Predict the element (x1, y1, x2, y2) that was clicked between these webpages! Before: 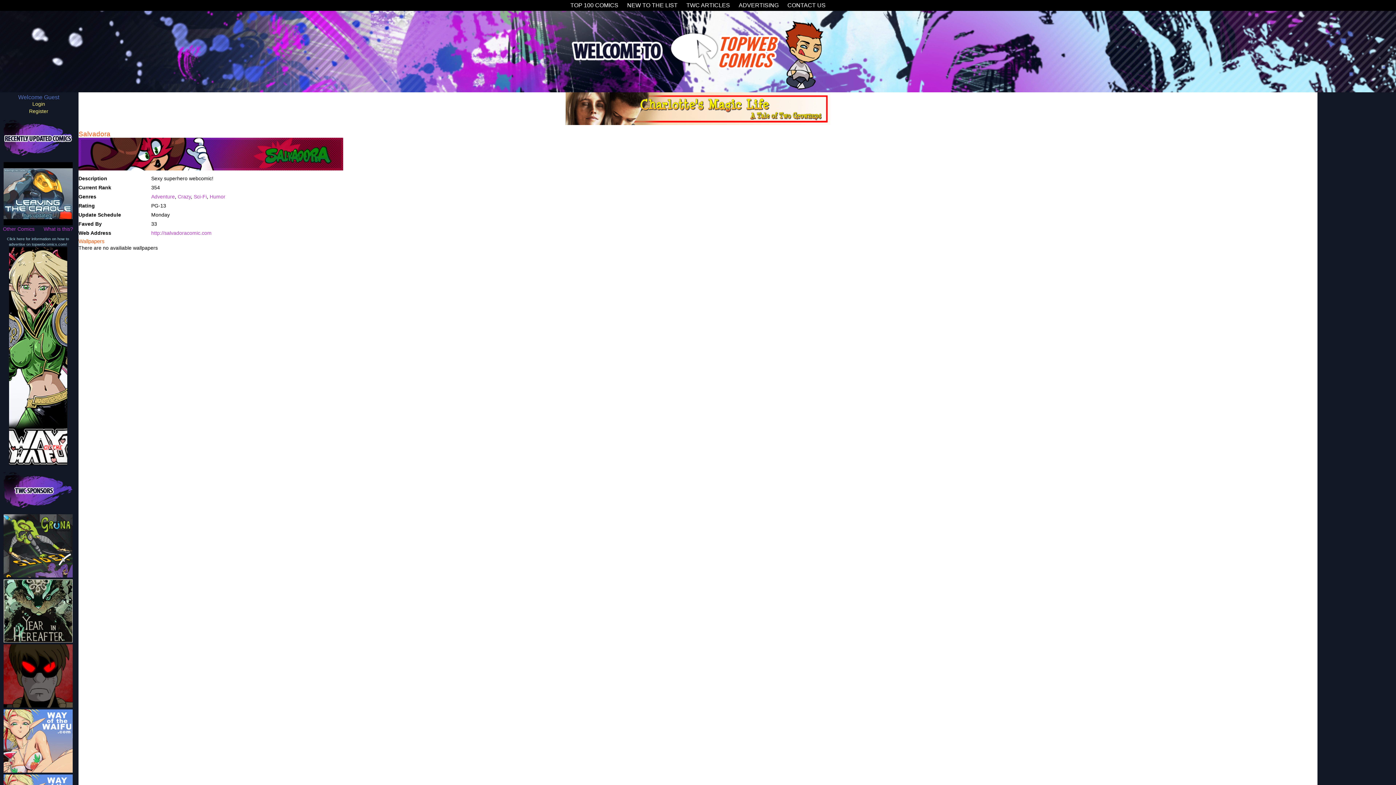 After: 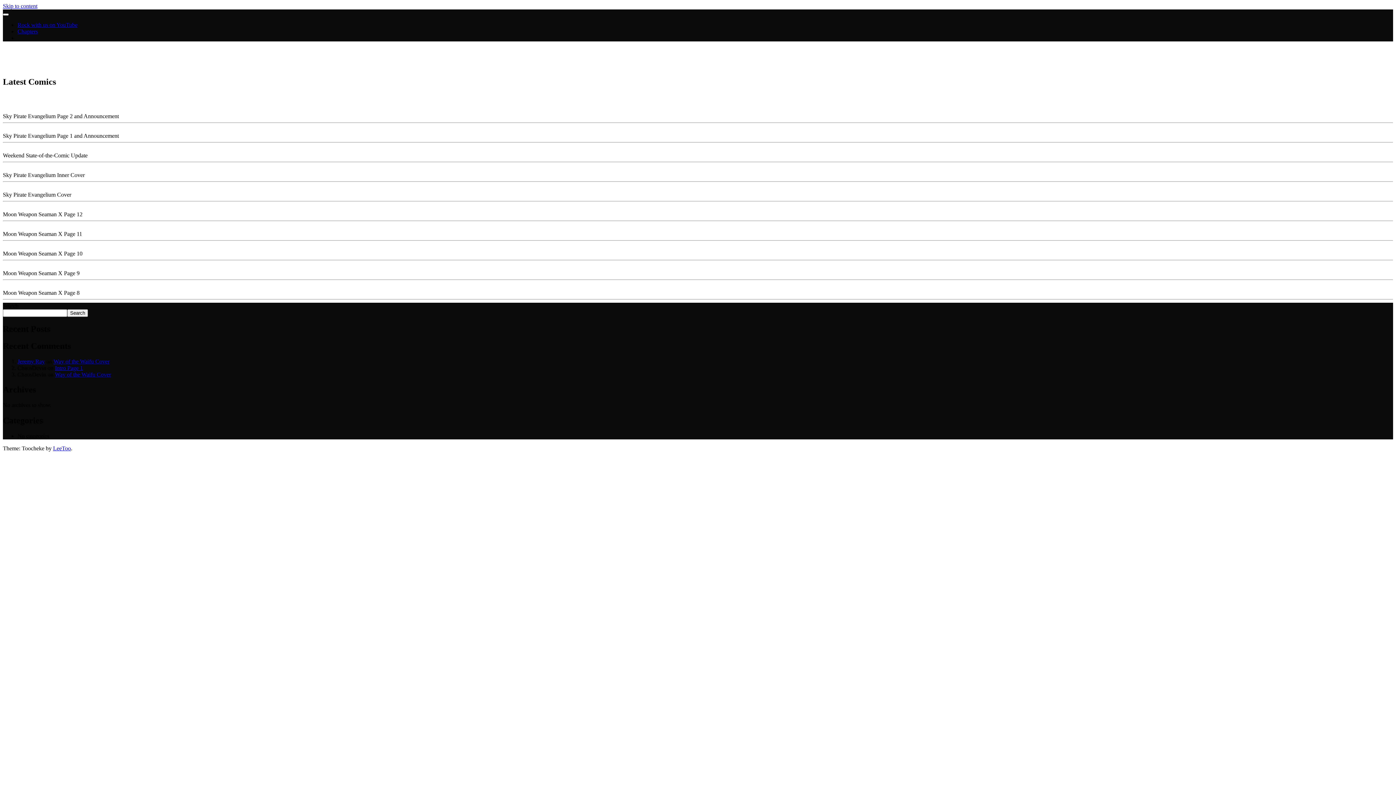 Action: bbox: (8, 352, 67, 358)